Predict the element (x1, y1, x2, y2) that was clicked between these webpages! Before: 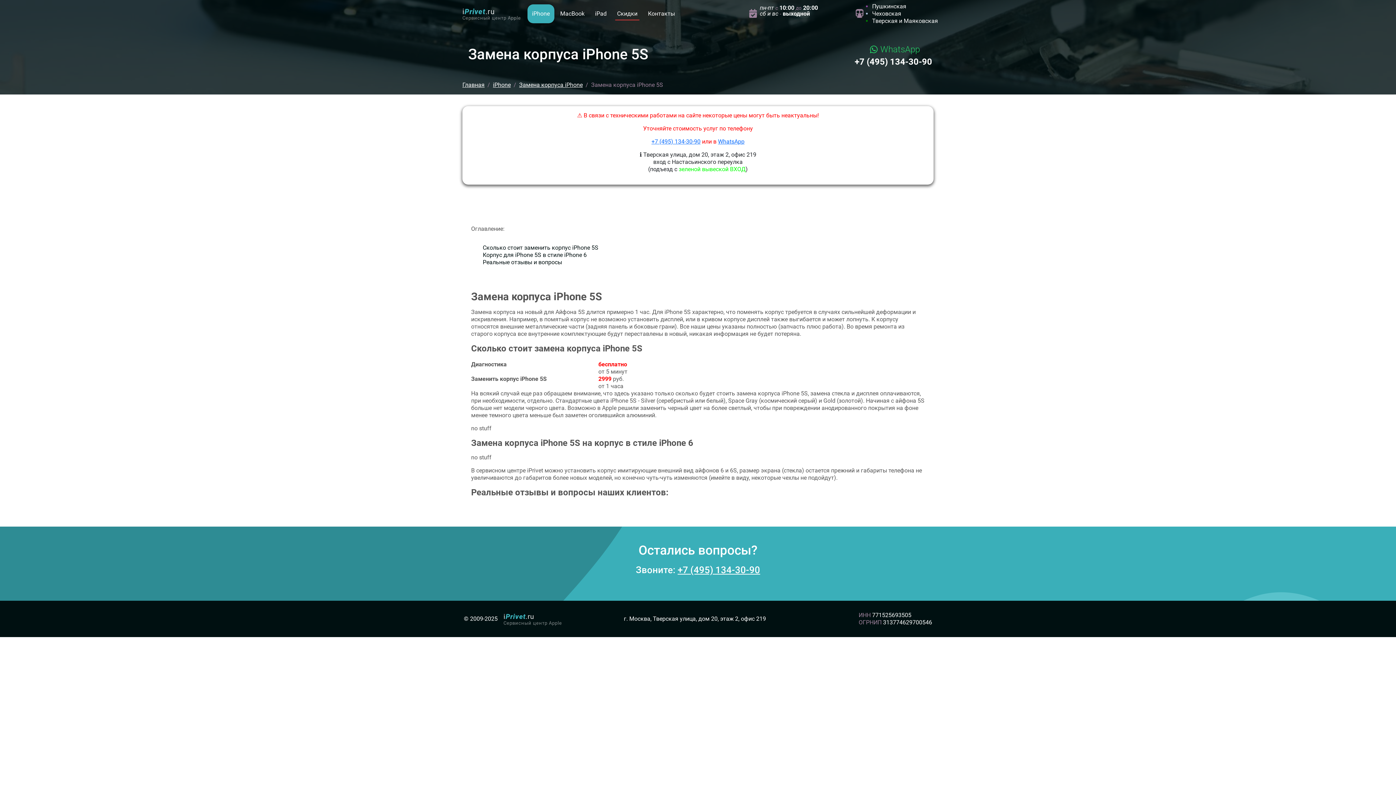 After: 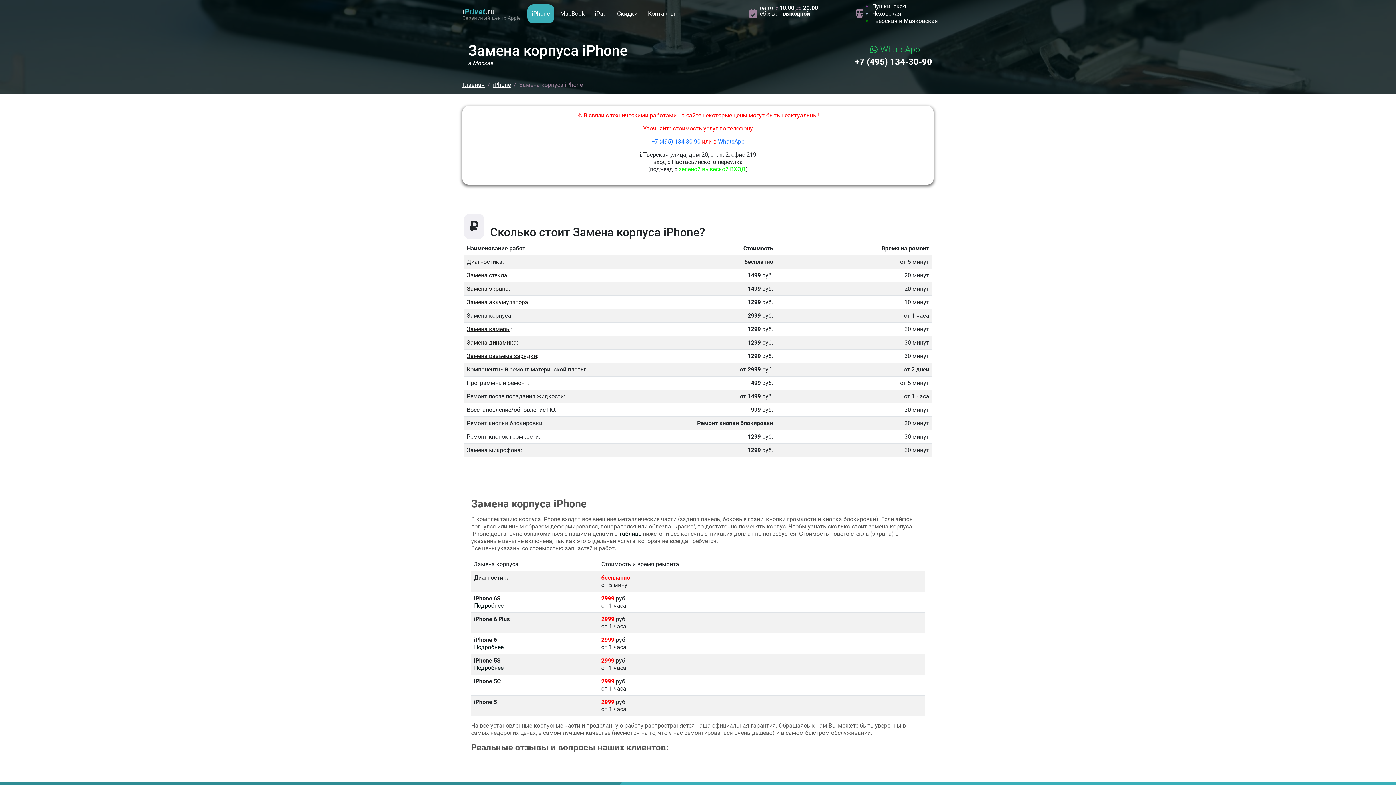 Action: bbox: (519, 81, 582, 88) label: Замена корпуса iPhone